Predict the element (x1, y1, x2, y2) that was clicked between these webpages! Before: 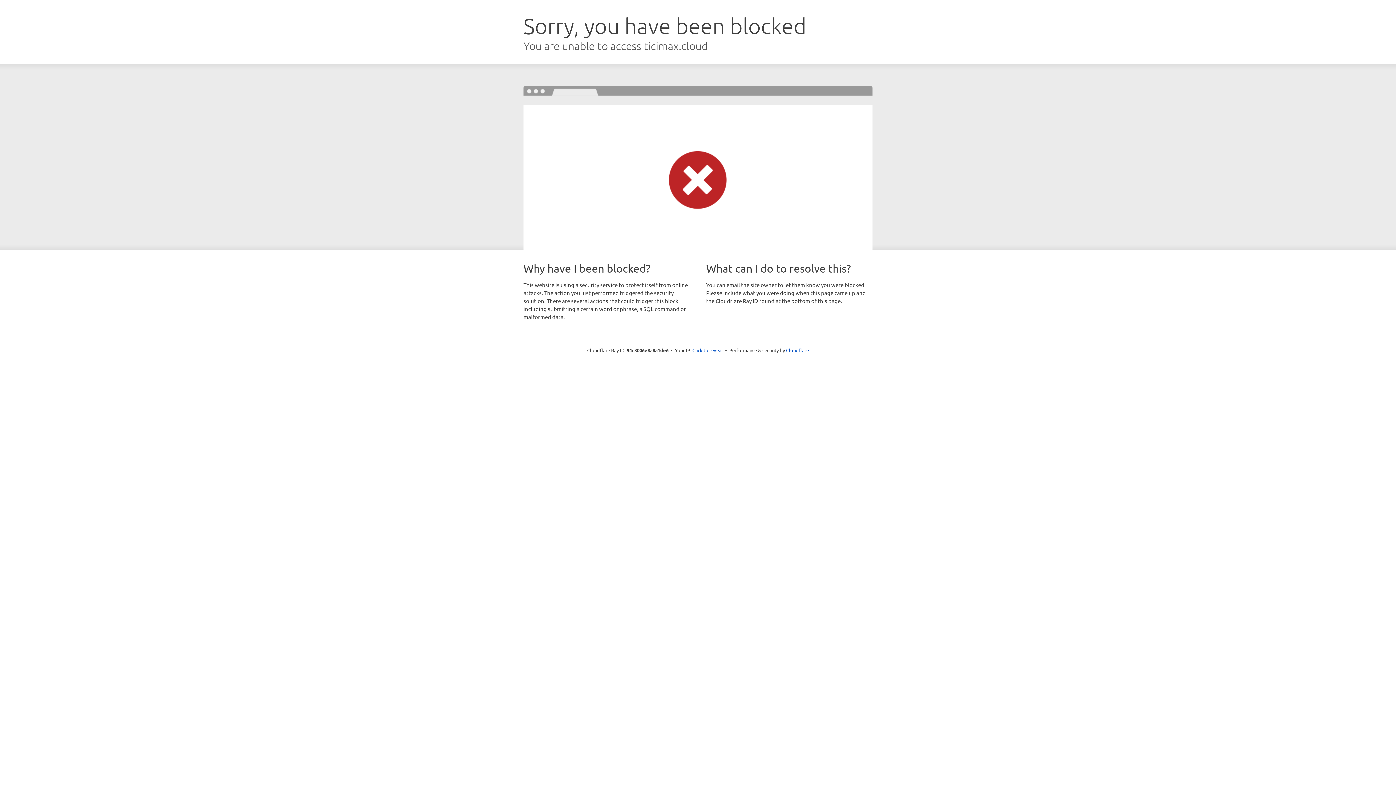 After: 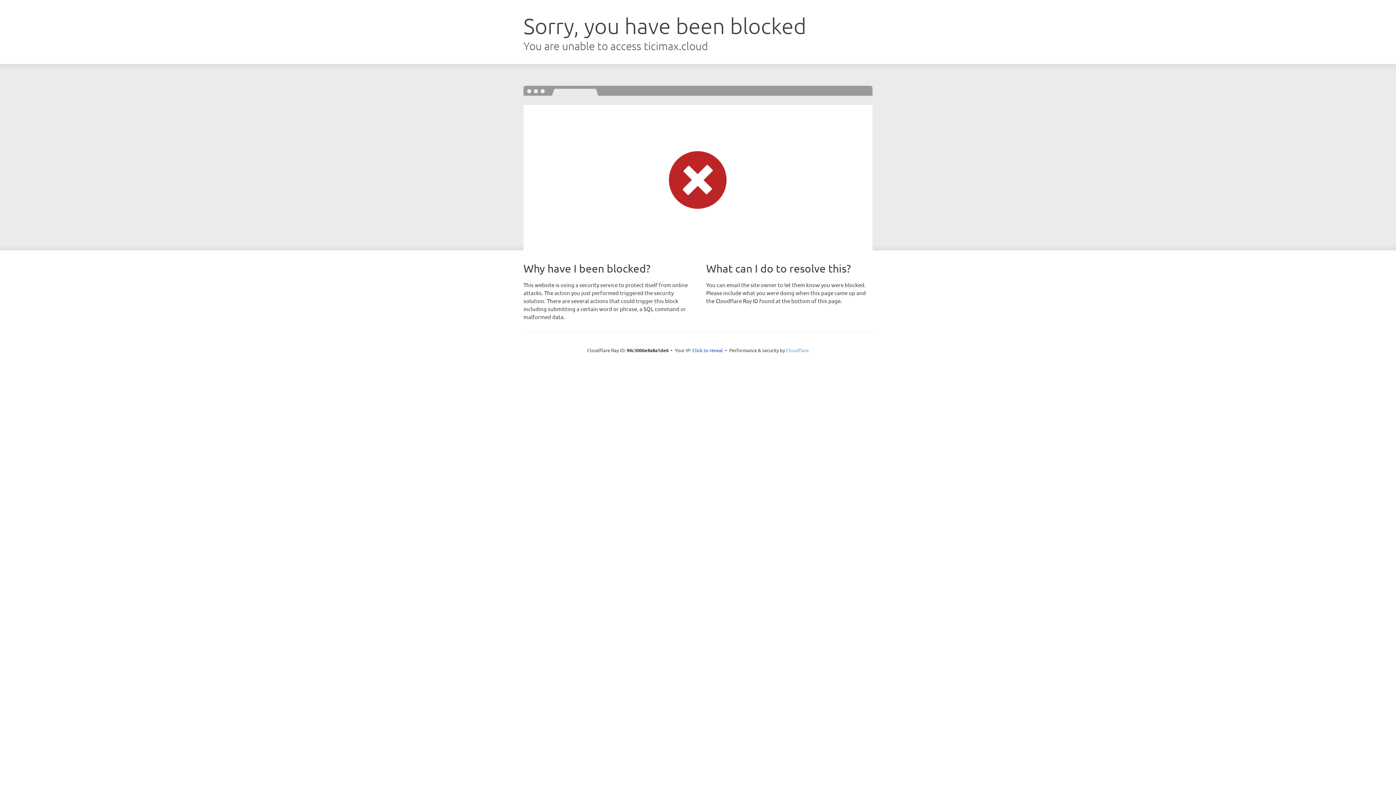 Action: bbox: (786, 347, 809, 353) label: Cloudflare